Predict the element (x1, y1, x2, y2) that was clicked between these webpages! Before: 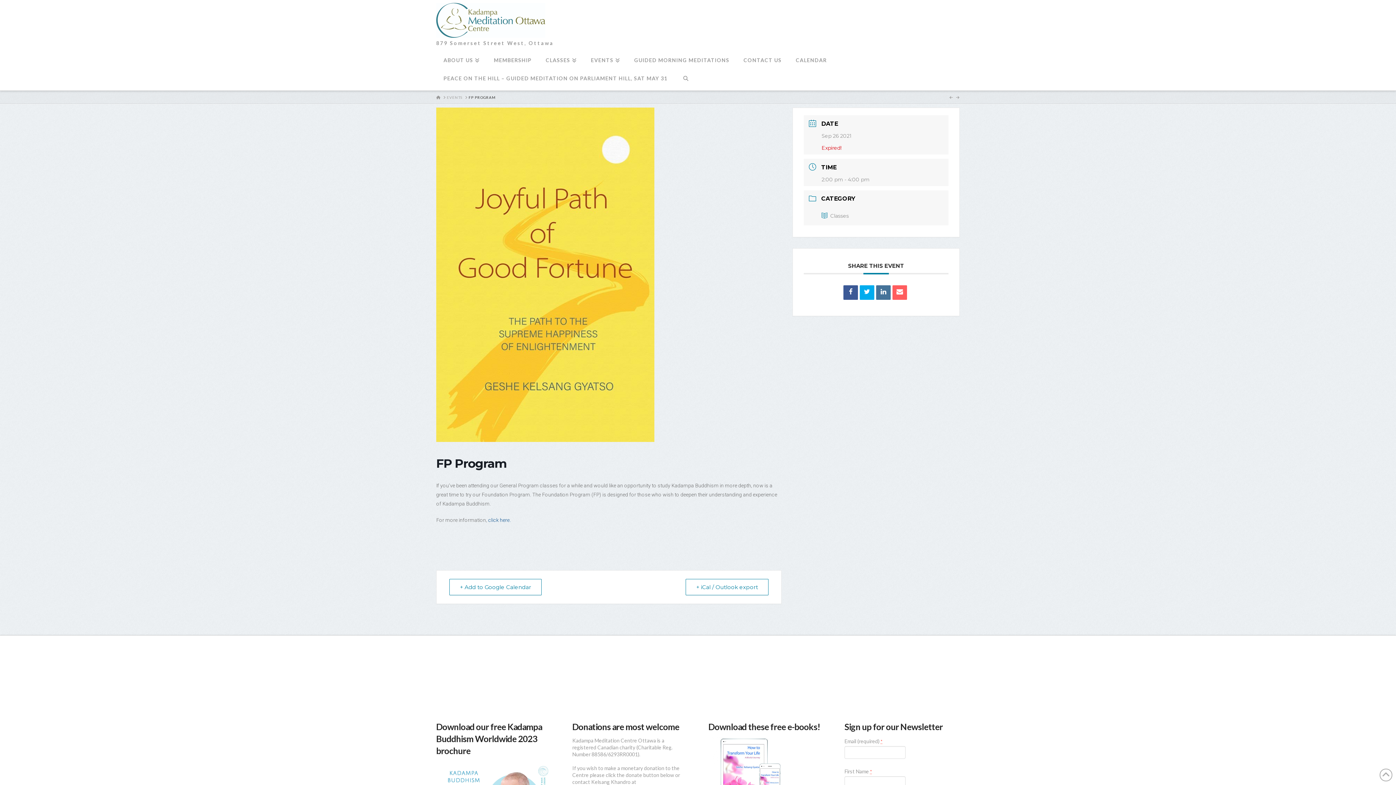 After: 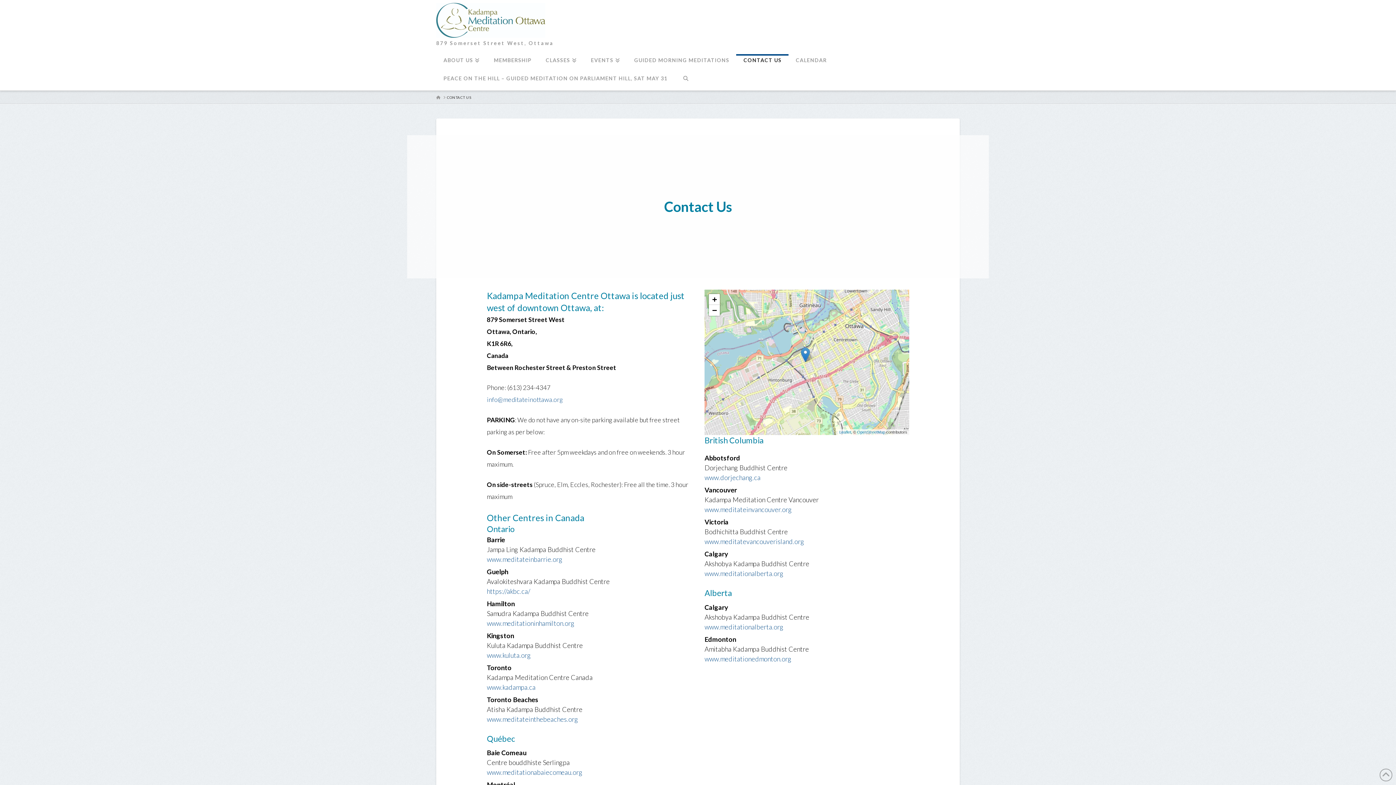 Action: bbox: (736, 54, 788, 72) label: CONTACT US